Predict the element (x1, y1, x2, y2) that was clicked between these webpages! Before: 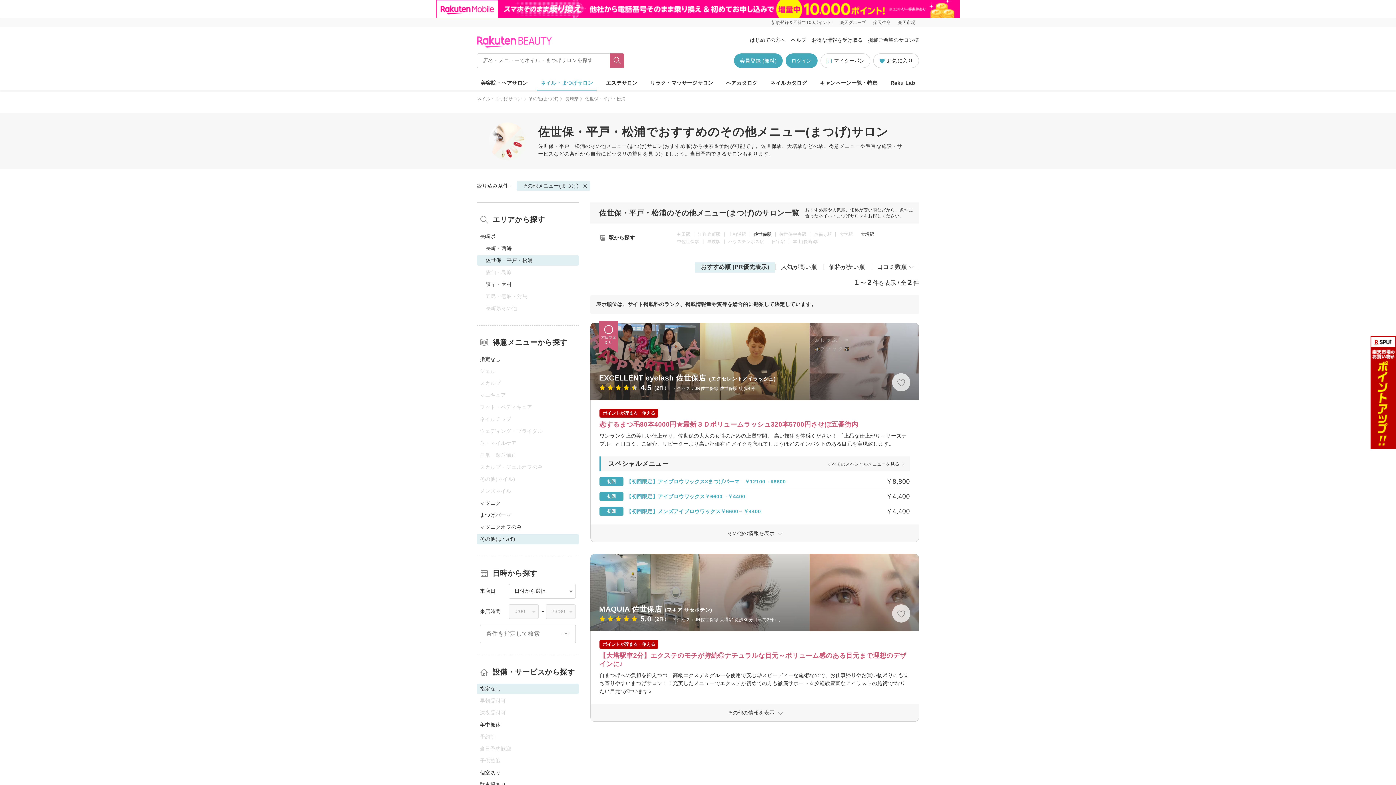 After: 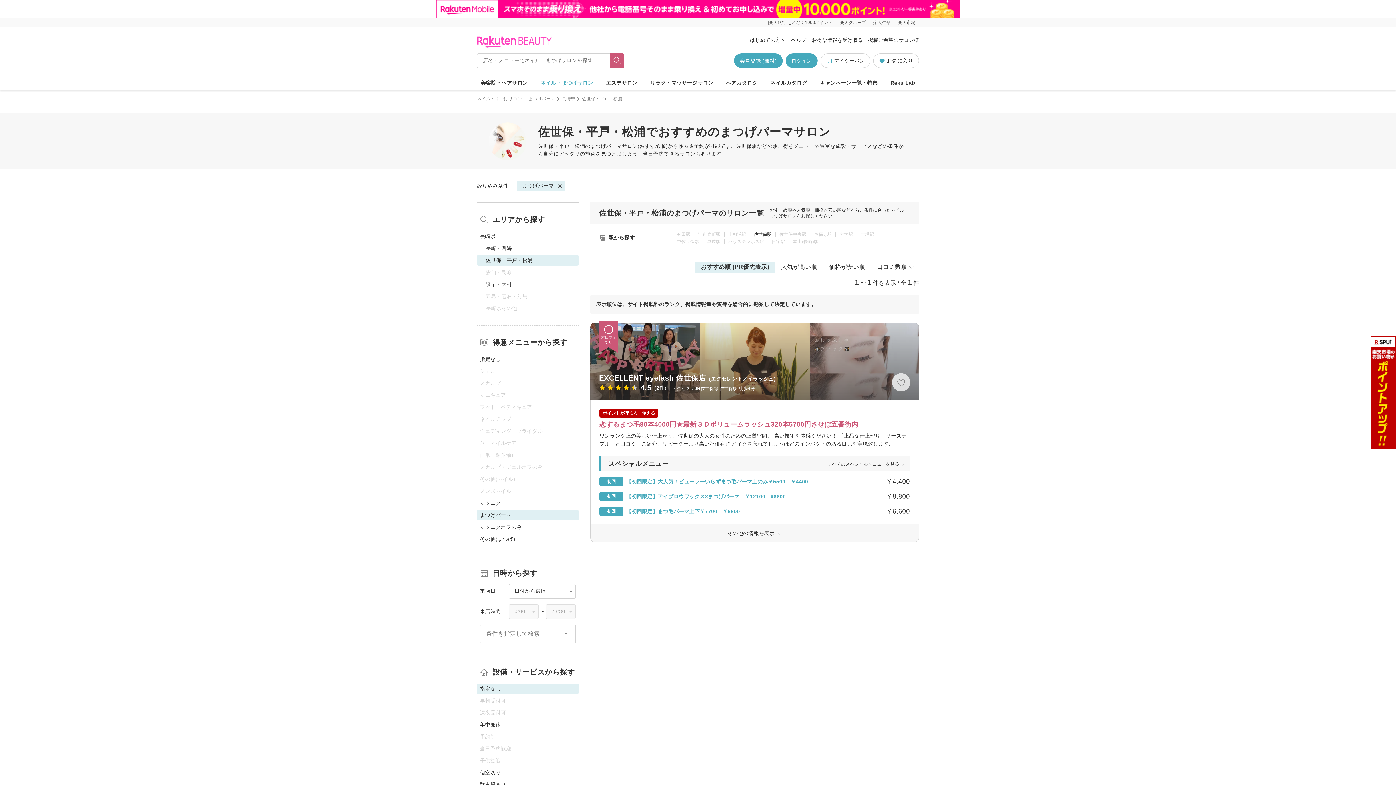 Action: bbox: (477, 510, 578, 520) label: まつげパーマ